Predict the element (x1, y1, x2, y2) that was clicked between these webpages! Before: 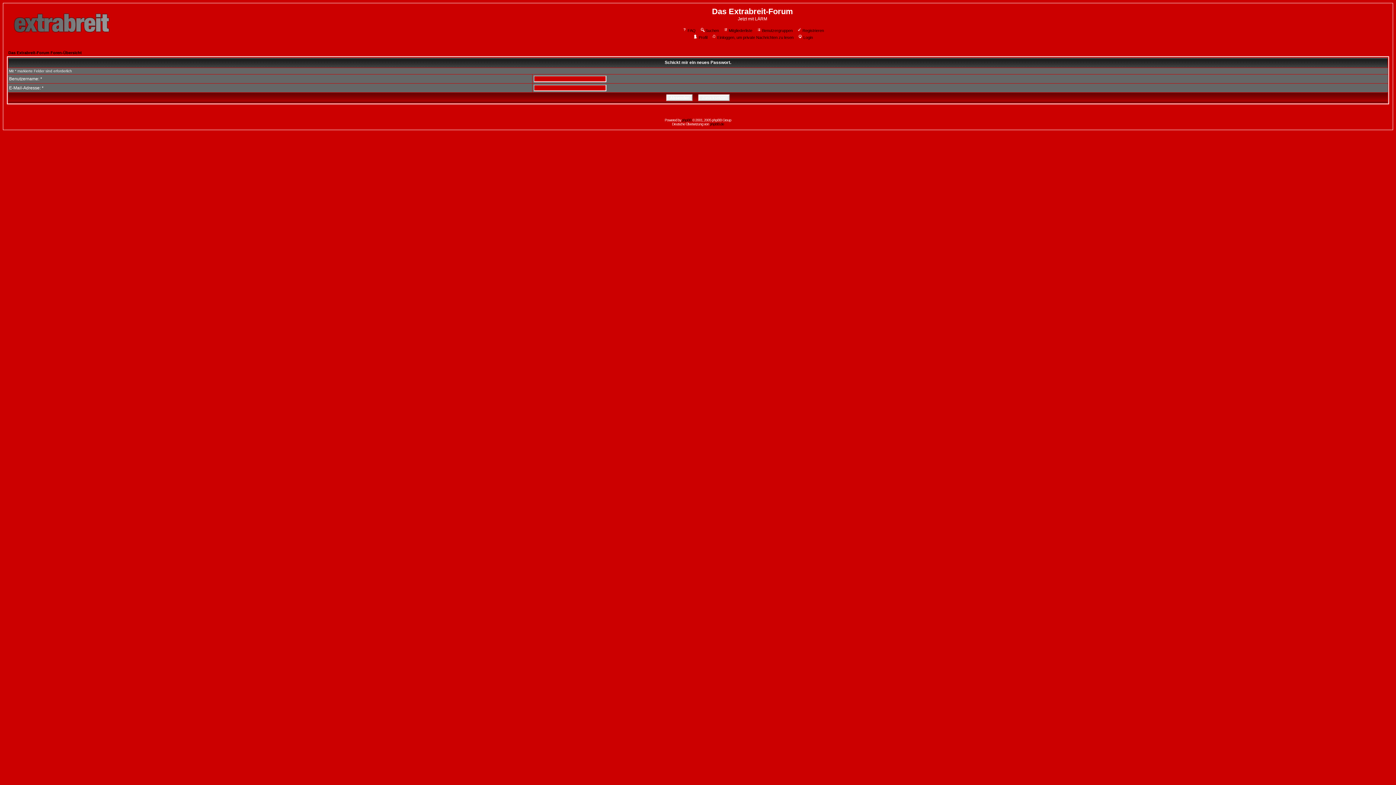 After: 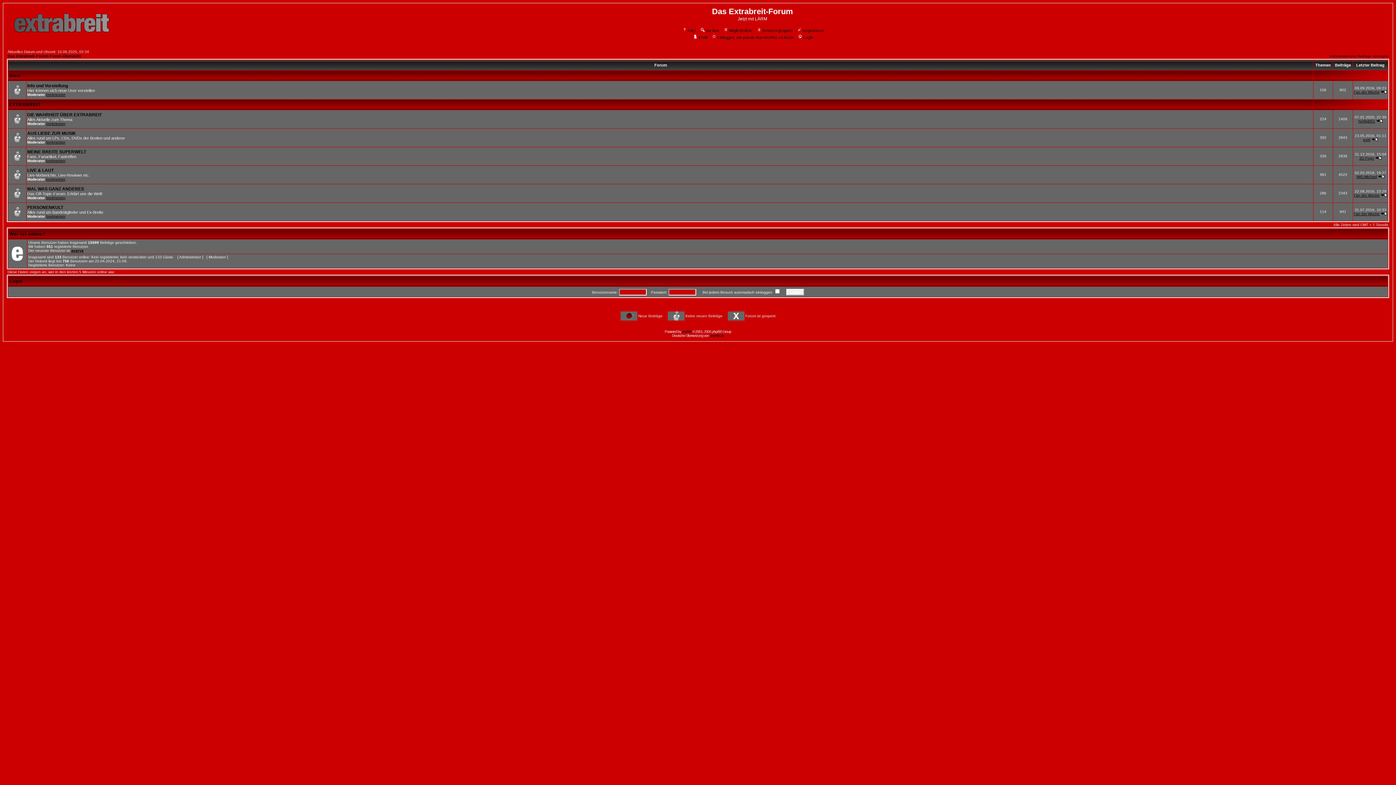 Action: bbox: (6, 36, 116, 42)